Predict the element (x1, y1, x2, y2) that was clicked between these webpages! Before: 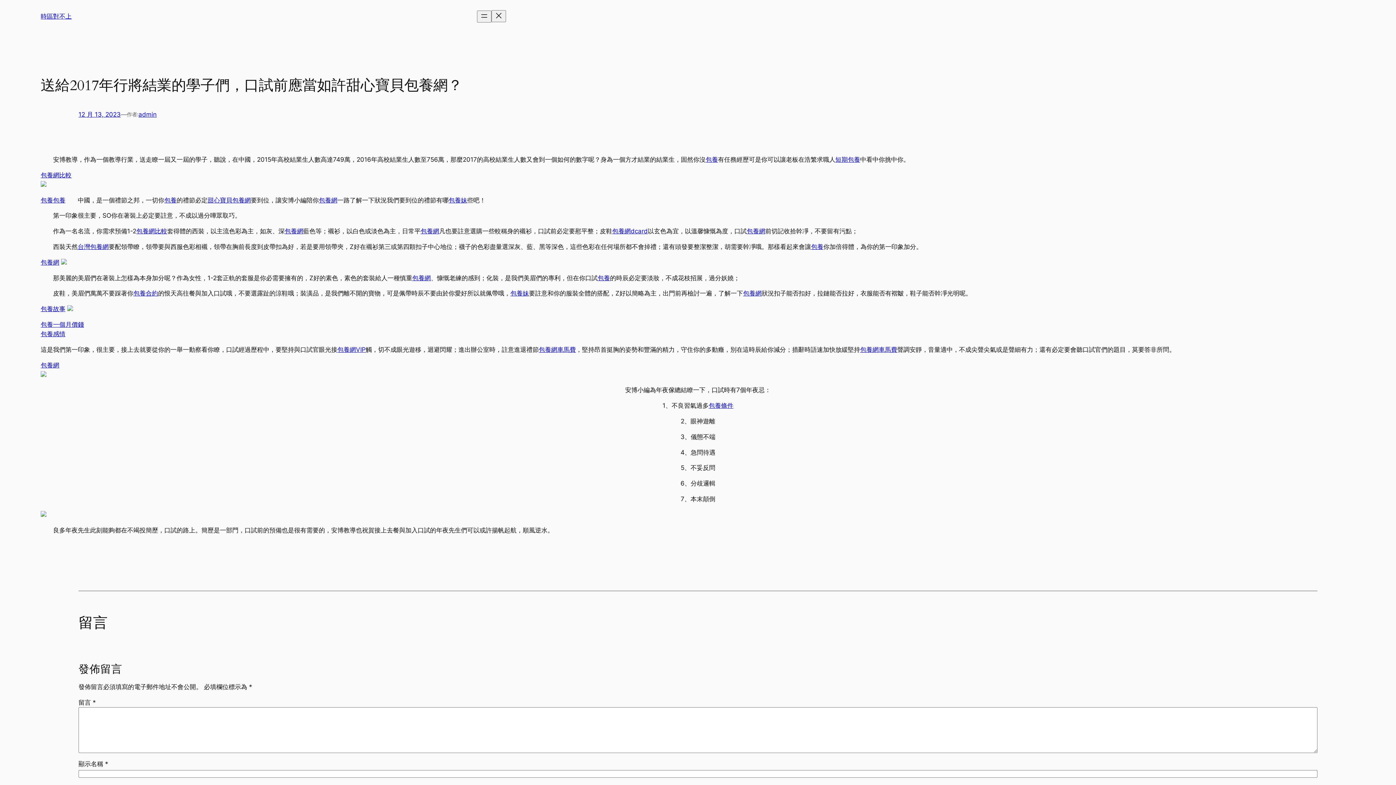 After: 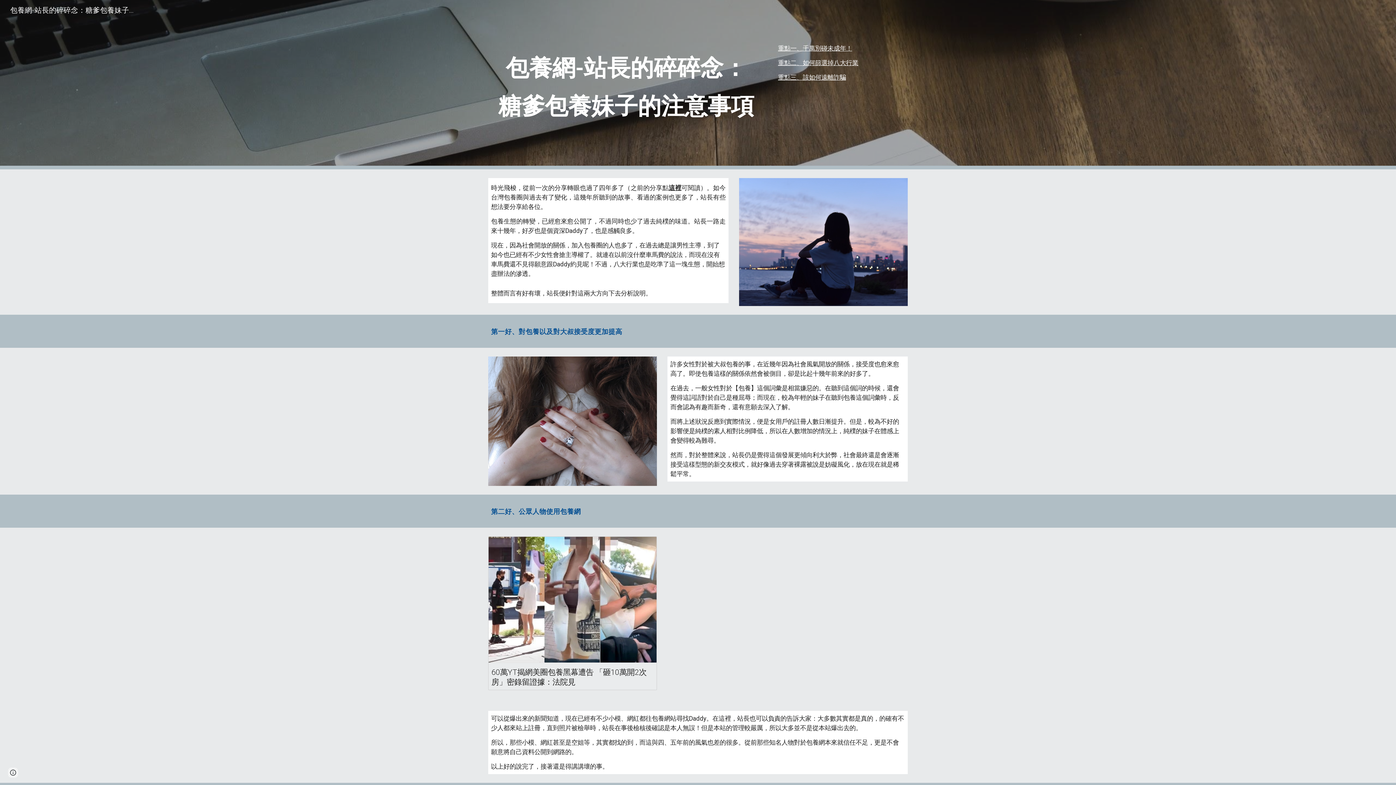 Action: label: 包養網車馬費 bbox: (538, 346, 576, 353)